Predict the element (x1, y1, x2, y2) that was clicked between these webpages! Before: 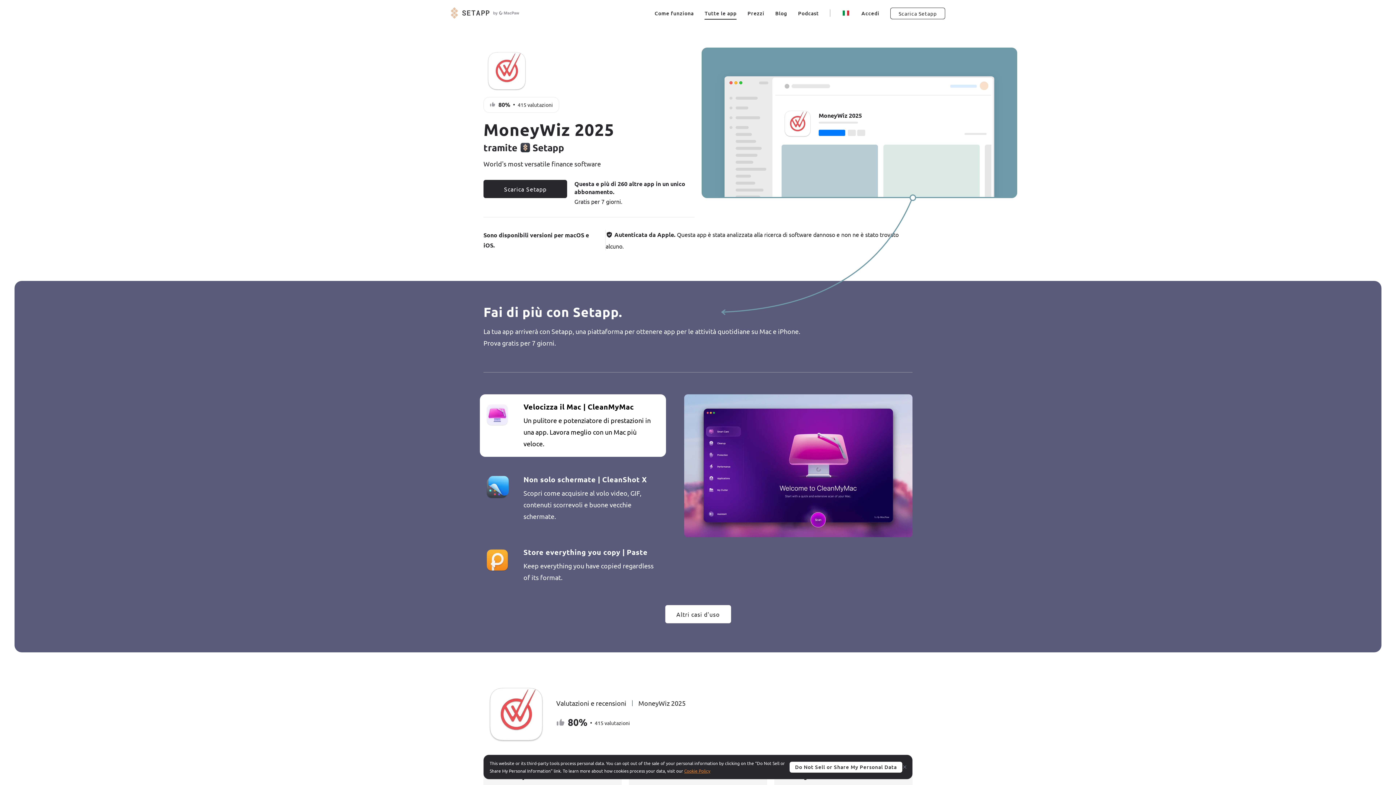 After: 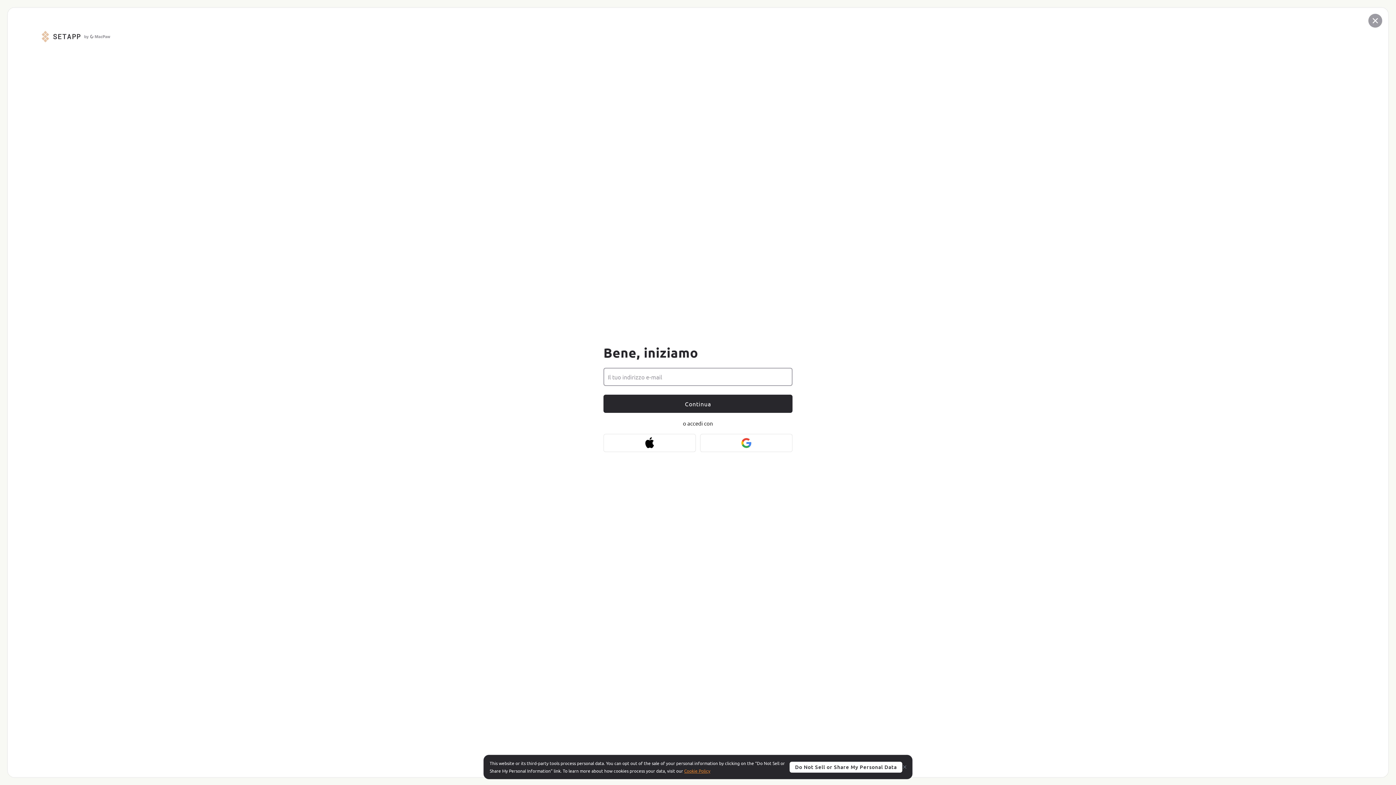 Action: bbox: (483, 180, 567, 198) label: Scarica Setapp